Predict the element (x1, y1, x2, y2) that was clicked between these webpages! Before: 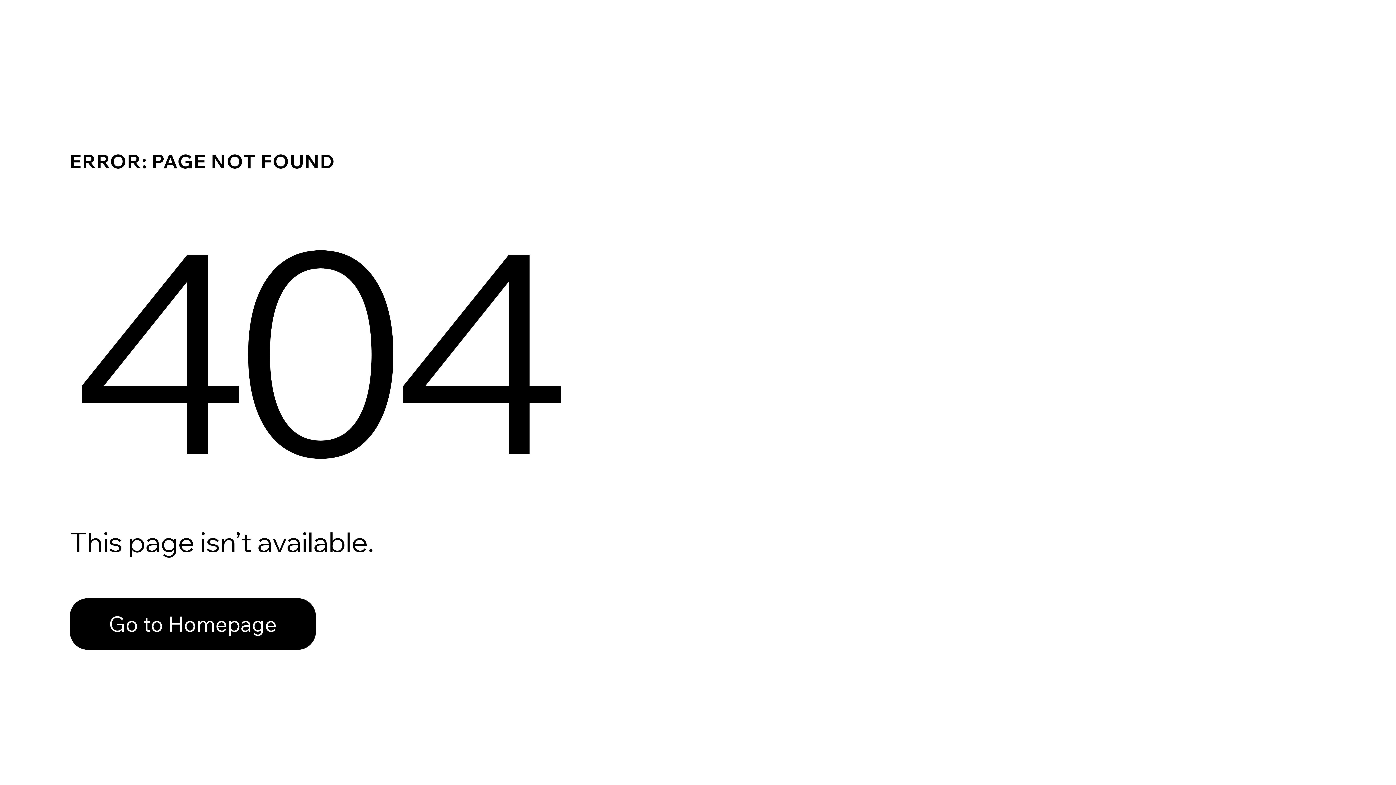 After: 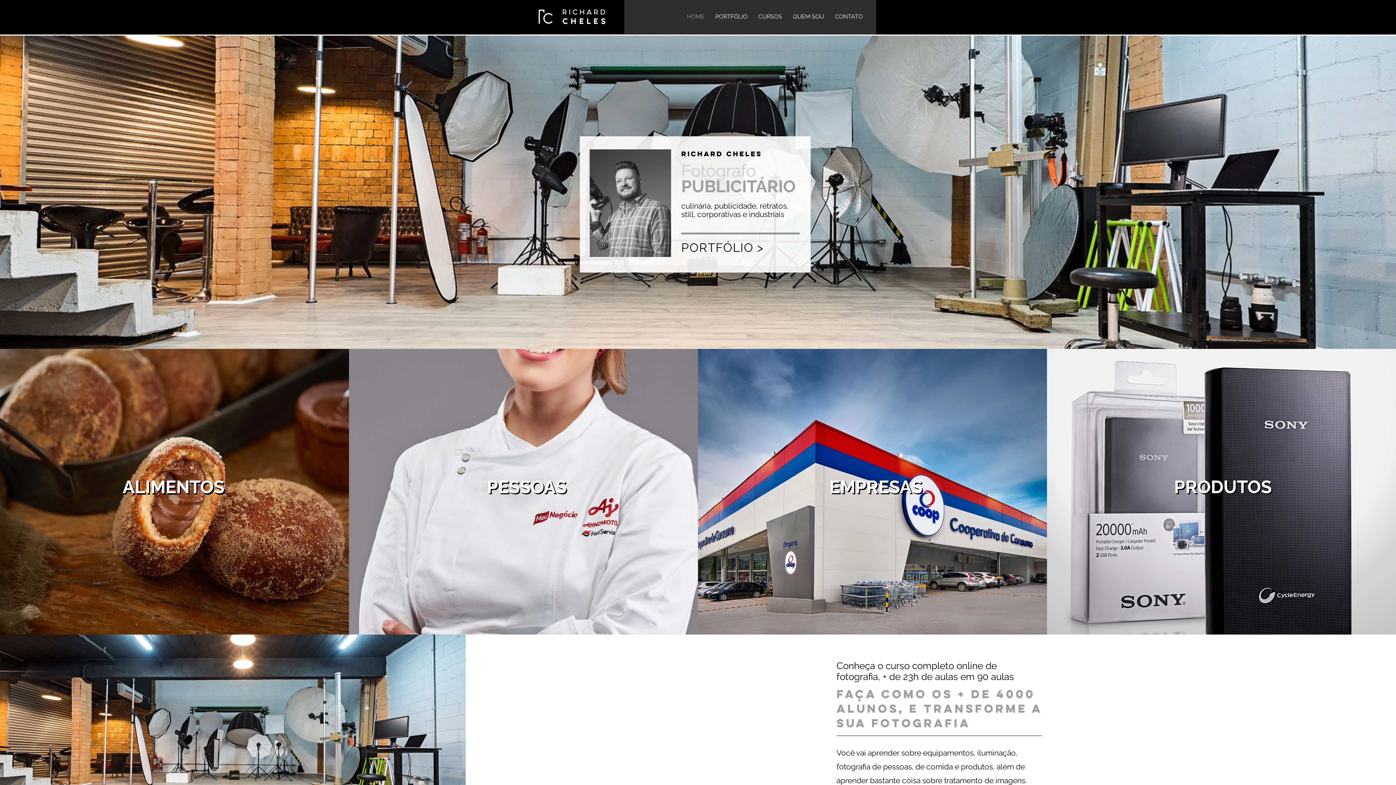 Action: label: Go to Homepage bbox: (69, 582, 768, 659)